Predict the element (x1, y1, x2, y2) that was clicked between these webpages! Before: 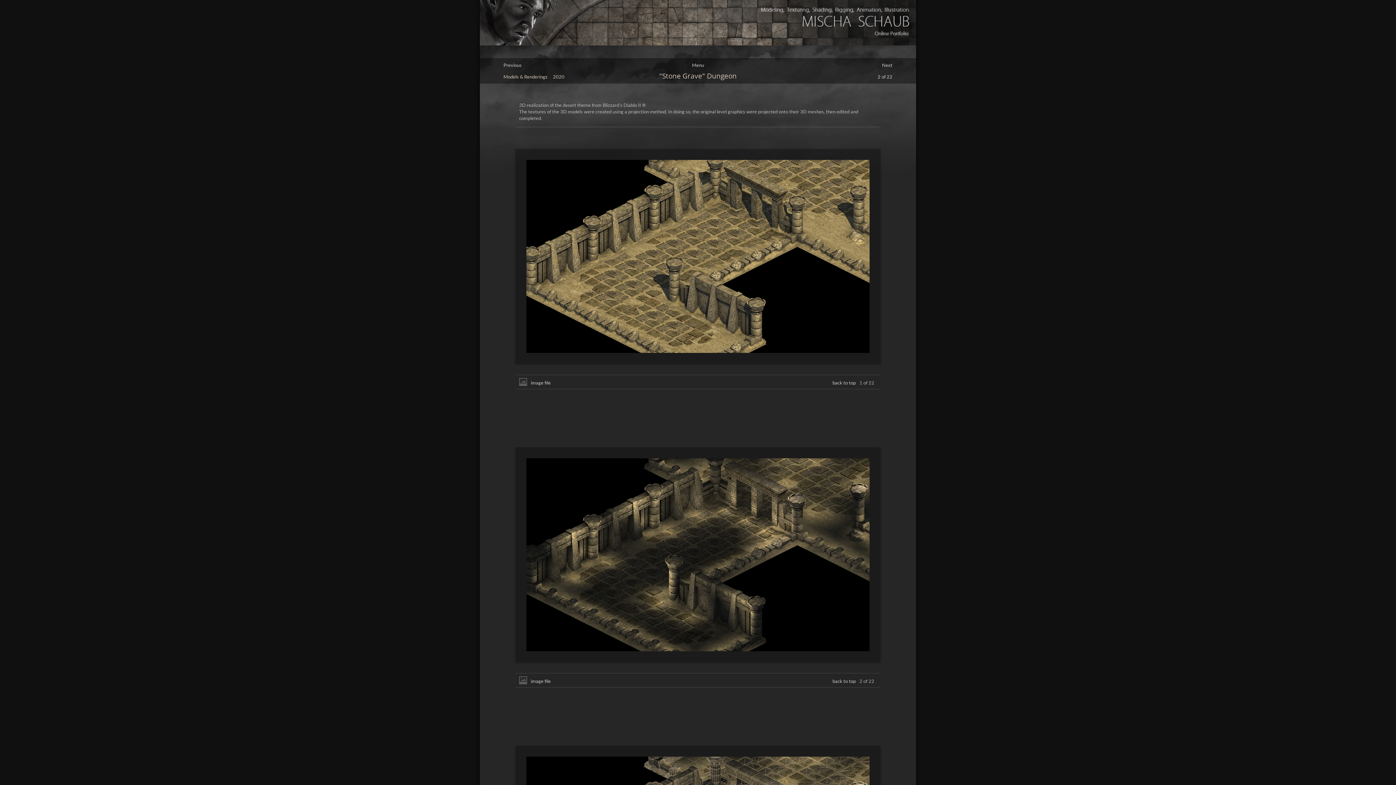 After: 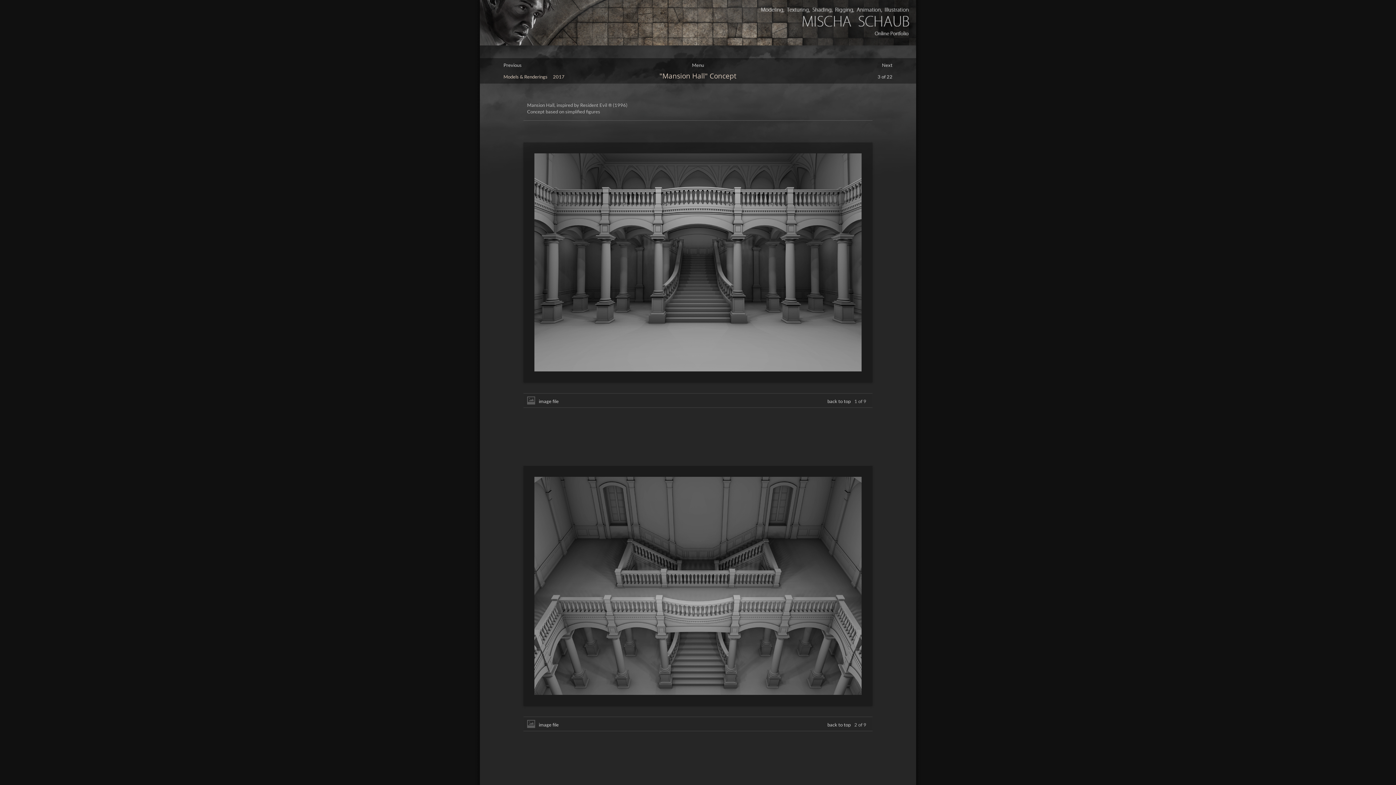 Action: bbox: (882, 62, 892, 68) label: Next